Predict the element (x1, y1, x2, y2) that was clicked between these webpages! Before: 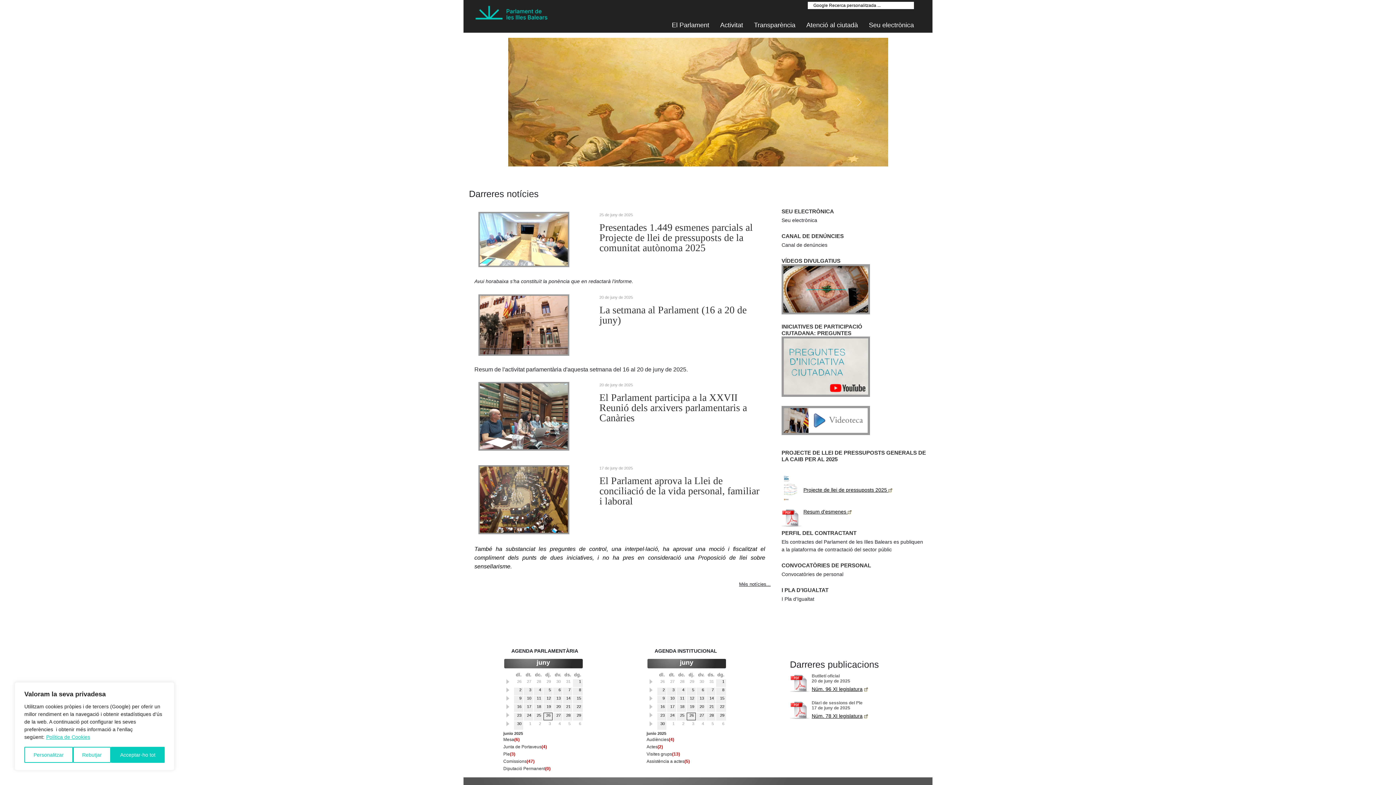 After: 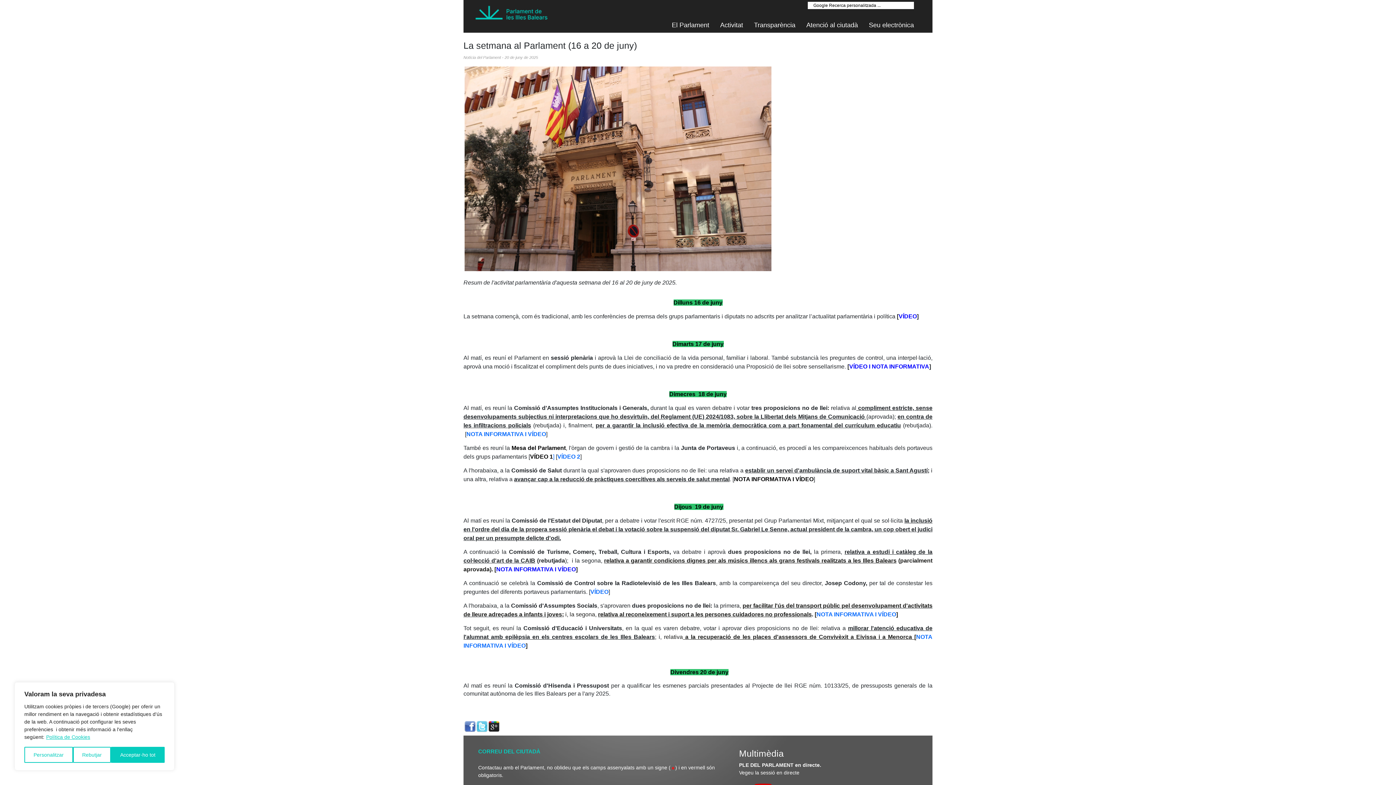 Action: label: La setmana al Parlament (16 a 20 de juny) bbox: (599, 304, 746, 325)